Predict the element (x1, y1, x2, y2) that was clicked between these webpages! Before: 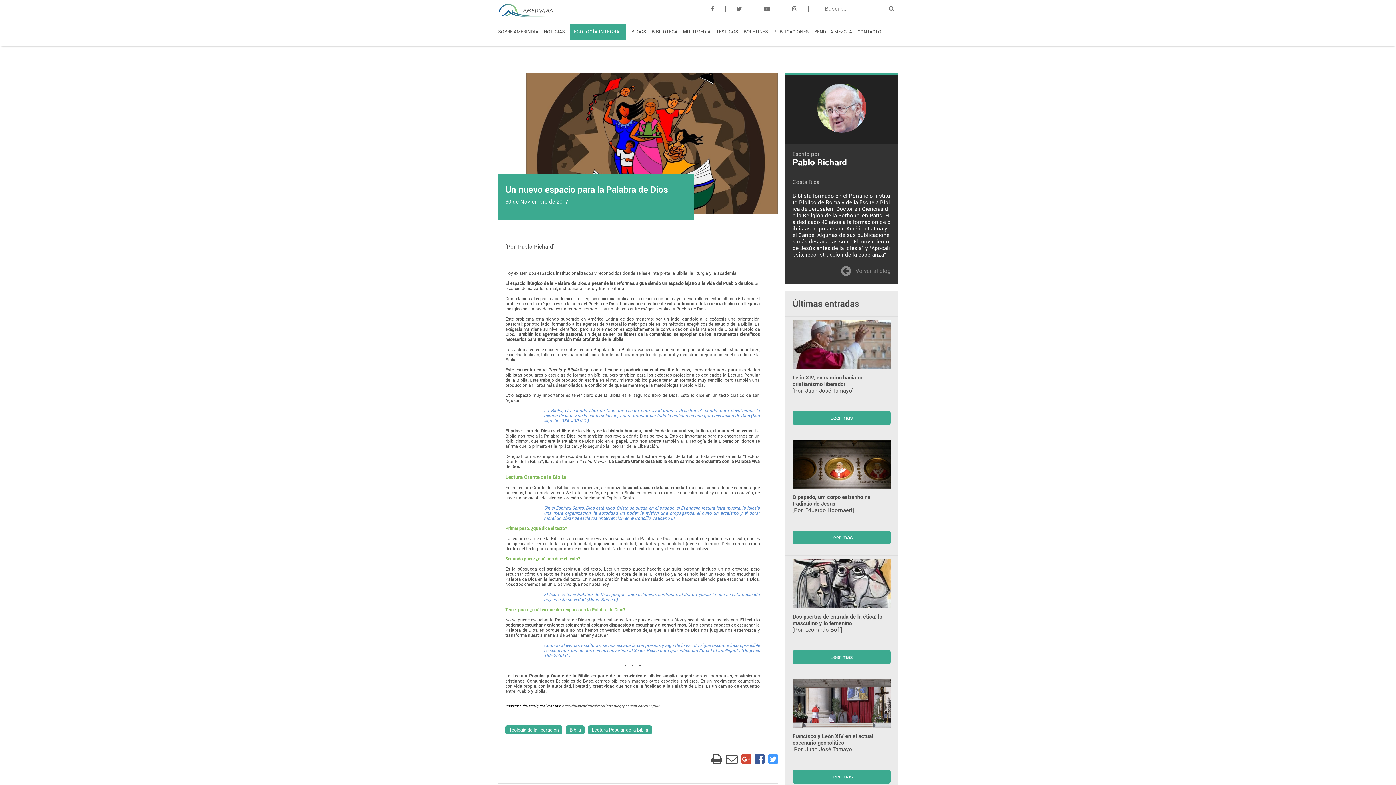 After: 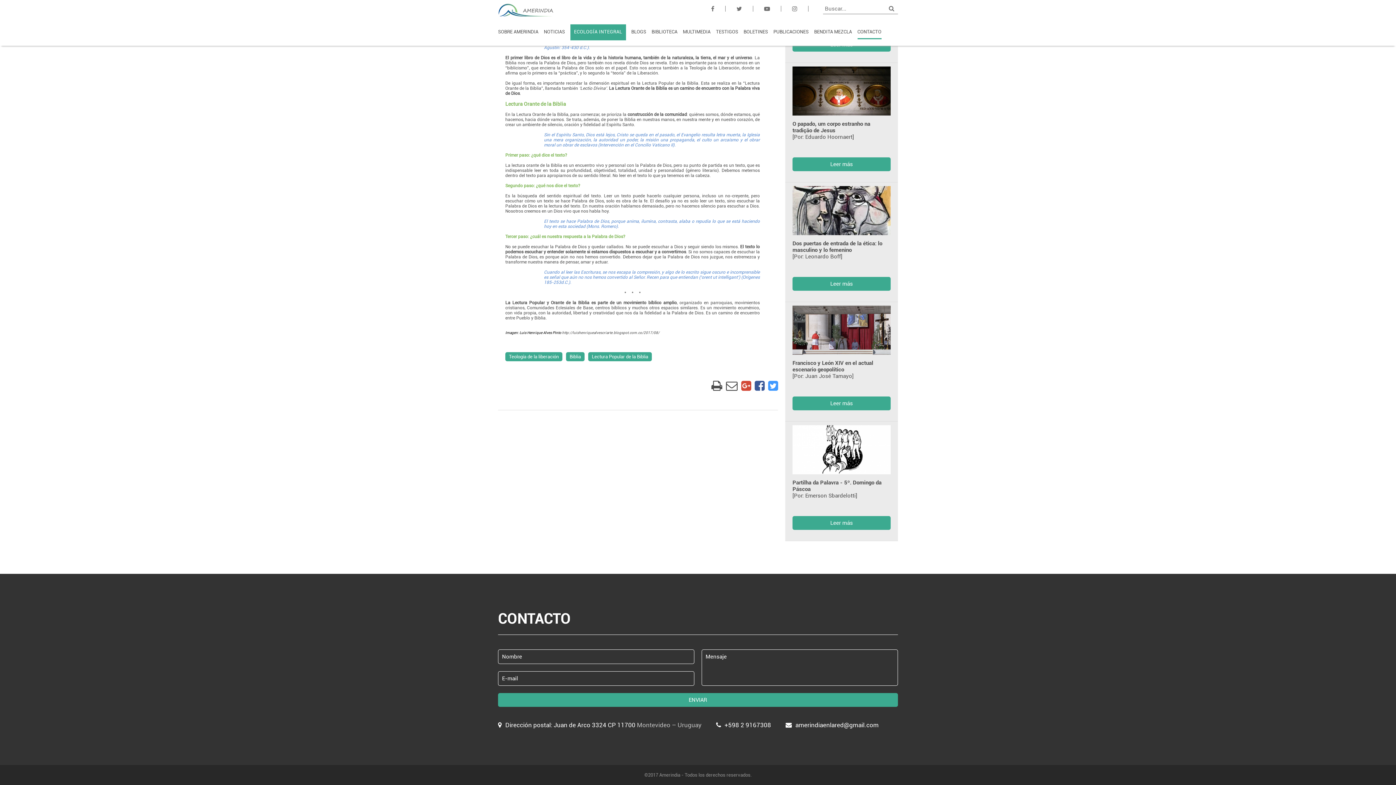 Action: label: CONTACTO bbox: (857, 29, 881, 39)